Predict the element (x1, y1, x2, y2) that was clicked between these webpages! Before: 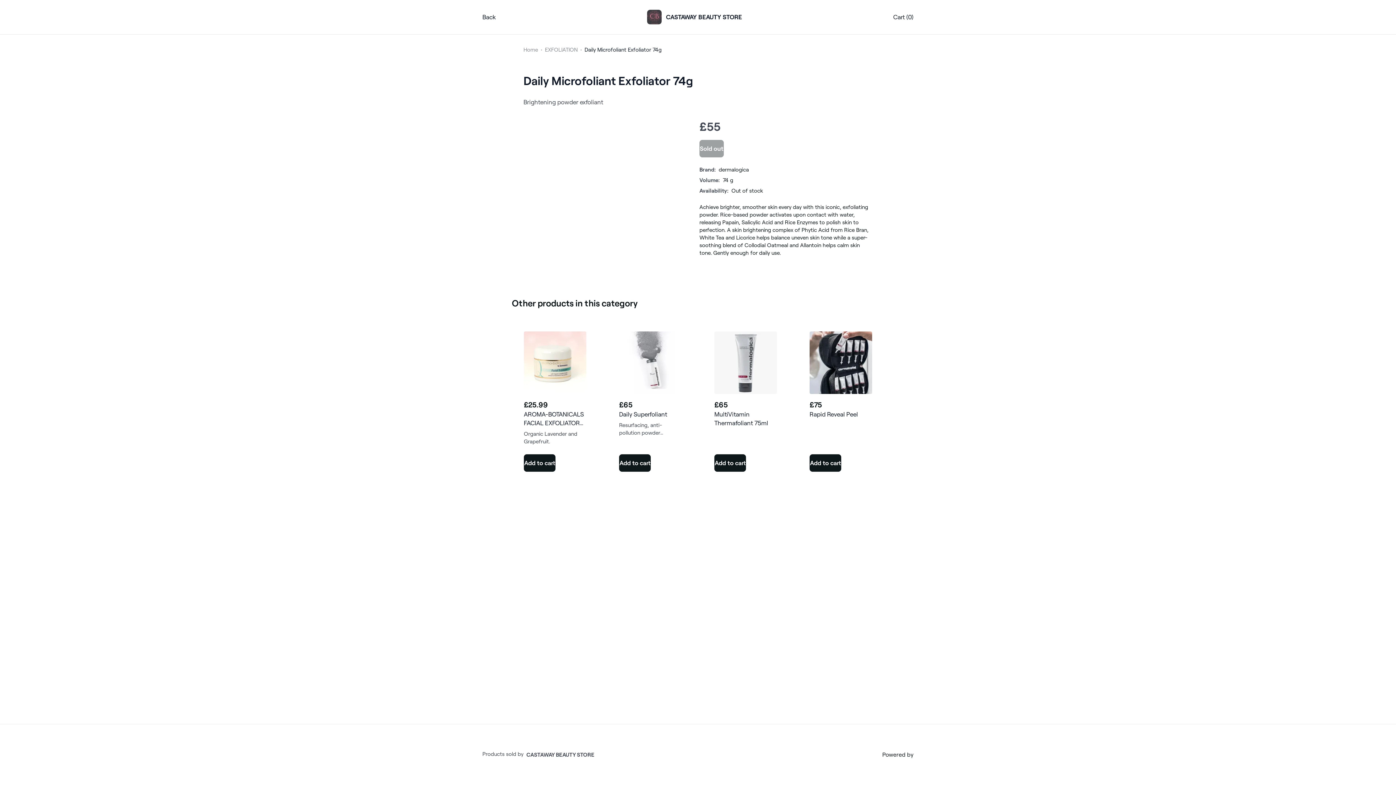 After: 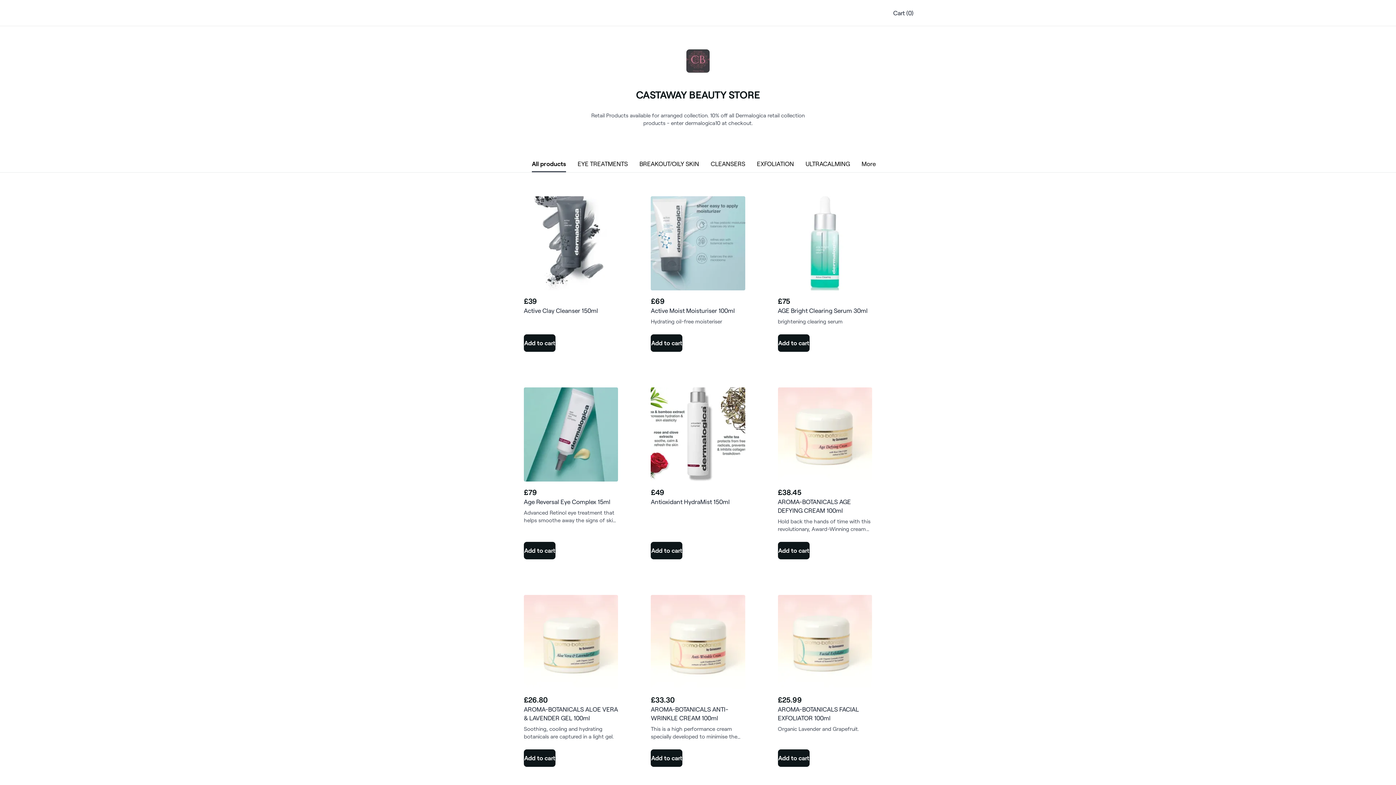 Action: bbox: (526, 750, 594, 759) label: CASTAWAY BEAUTY STORE